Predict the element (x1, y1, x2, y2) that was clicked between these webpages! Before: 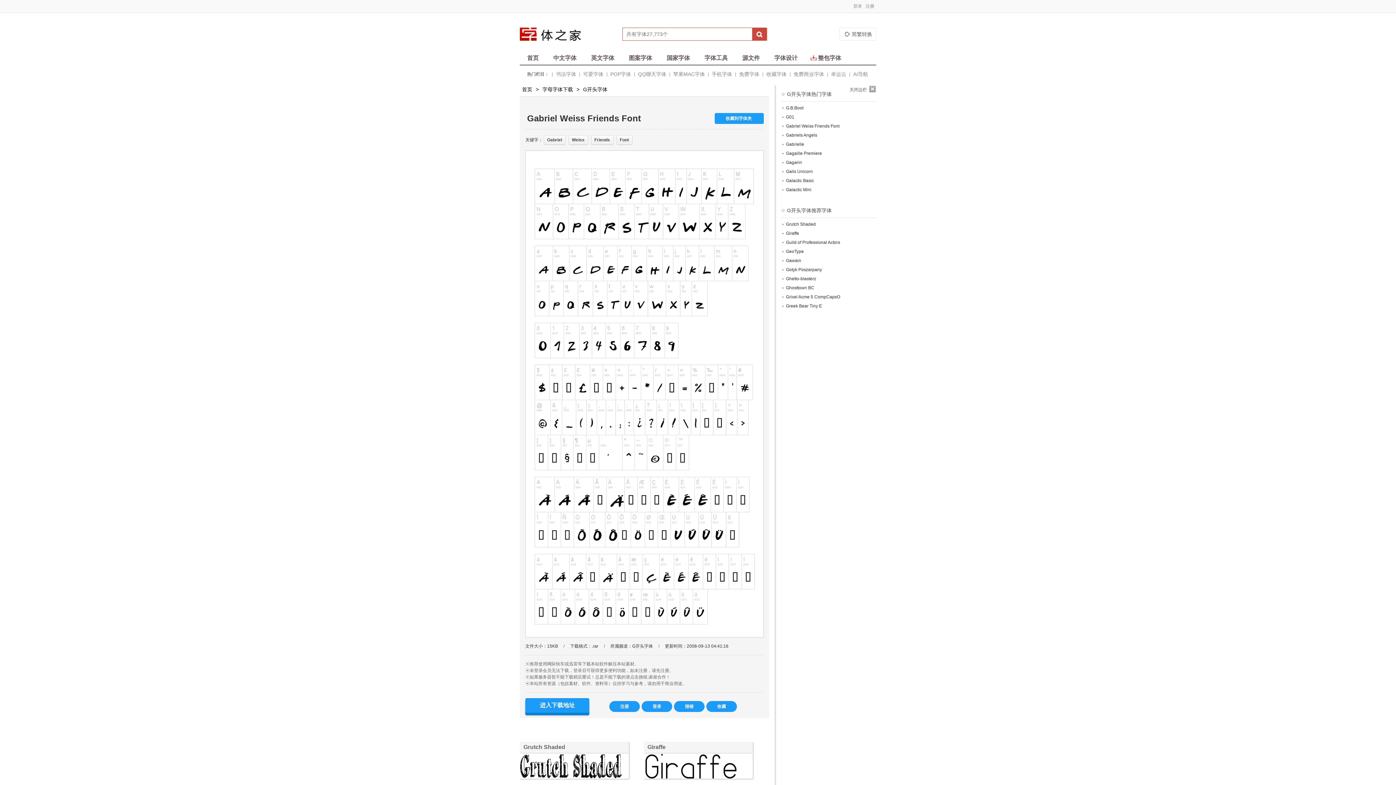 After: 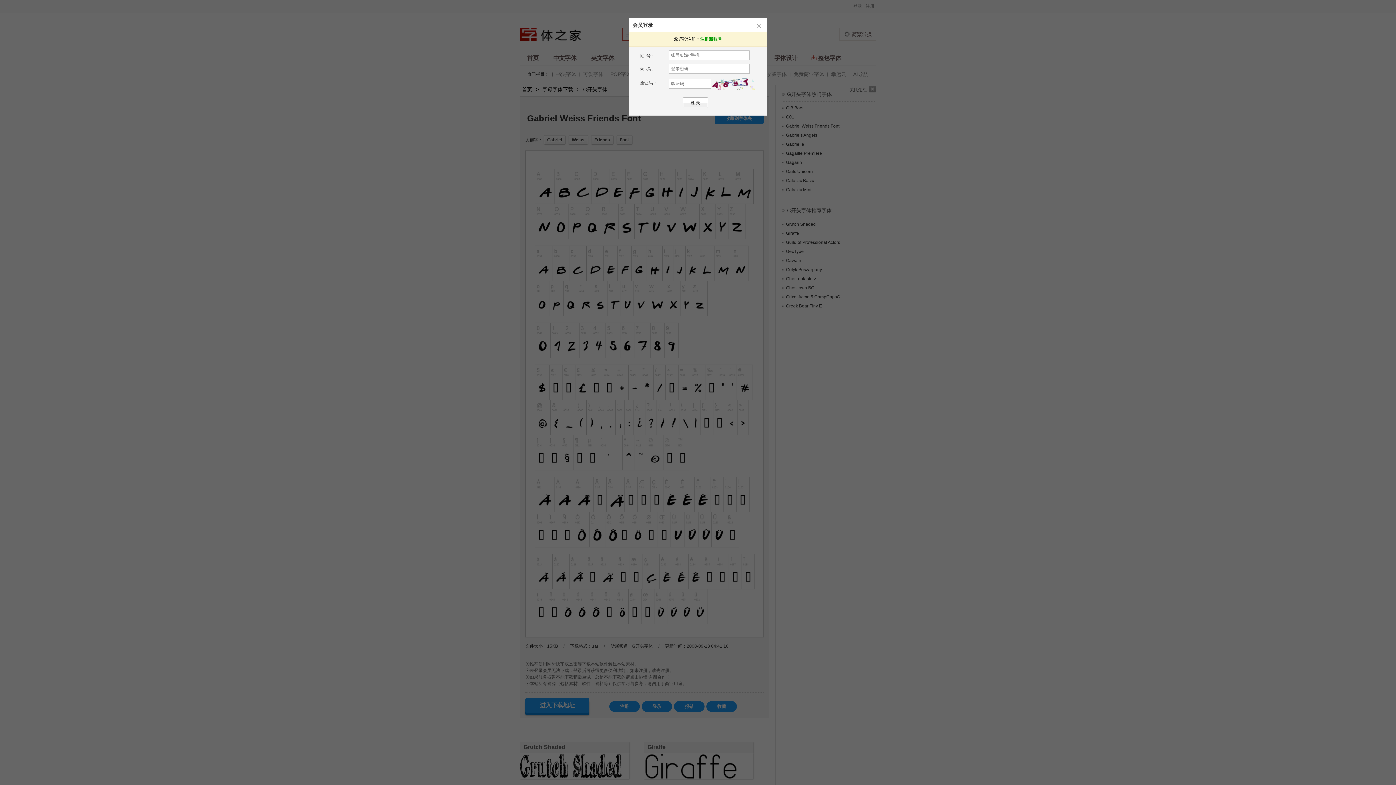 Action: label: 登录 bbox: (853, 3, 862, 8)